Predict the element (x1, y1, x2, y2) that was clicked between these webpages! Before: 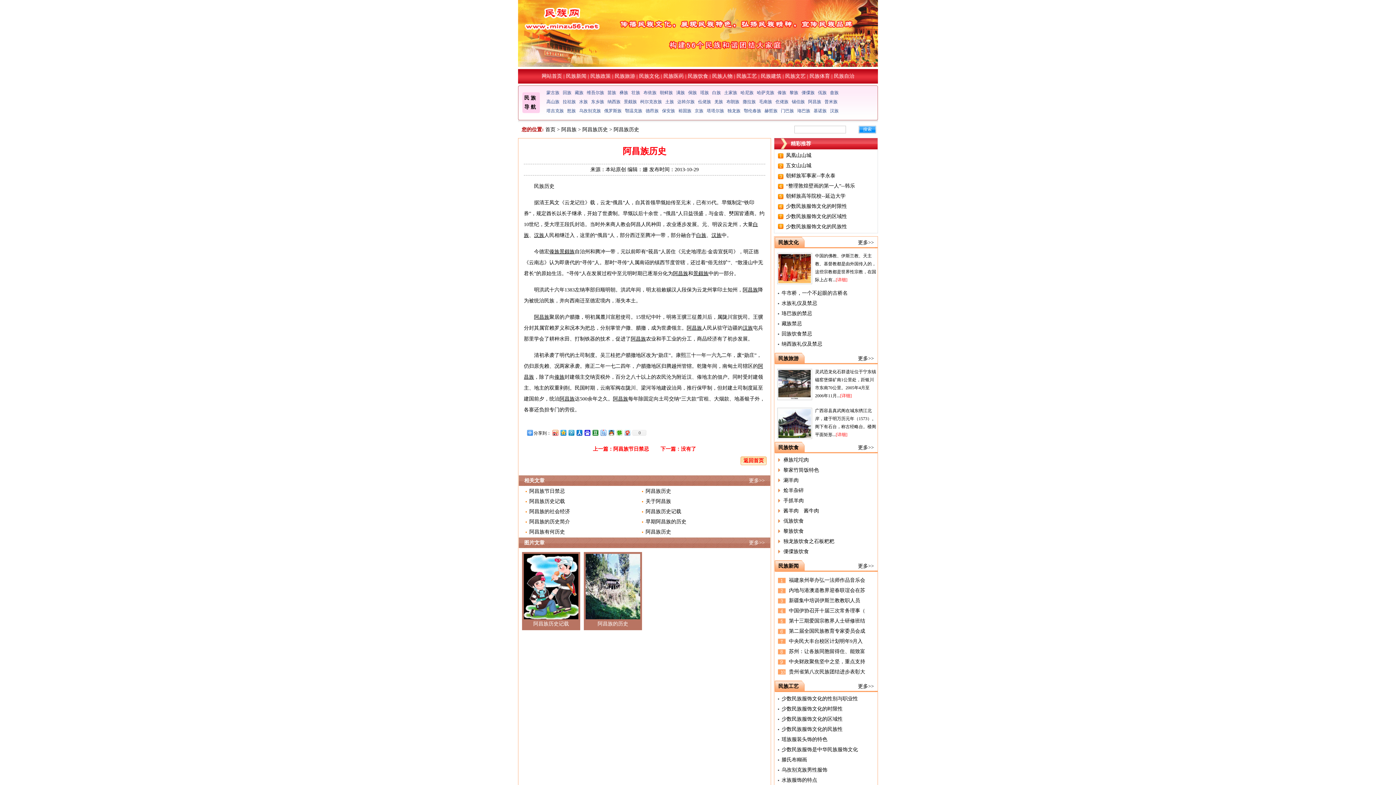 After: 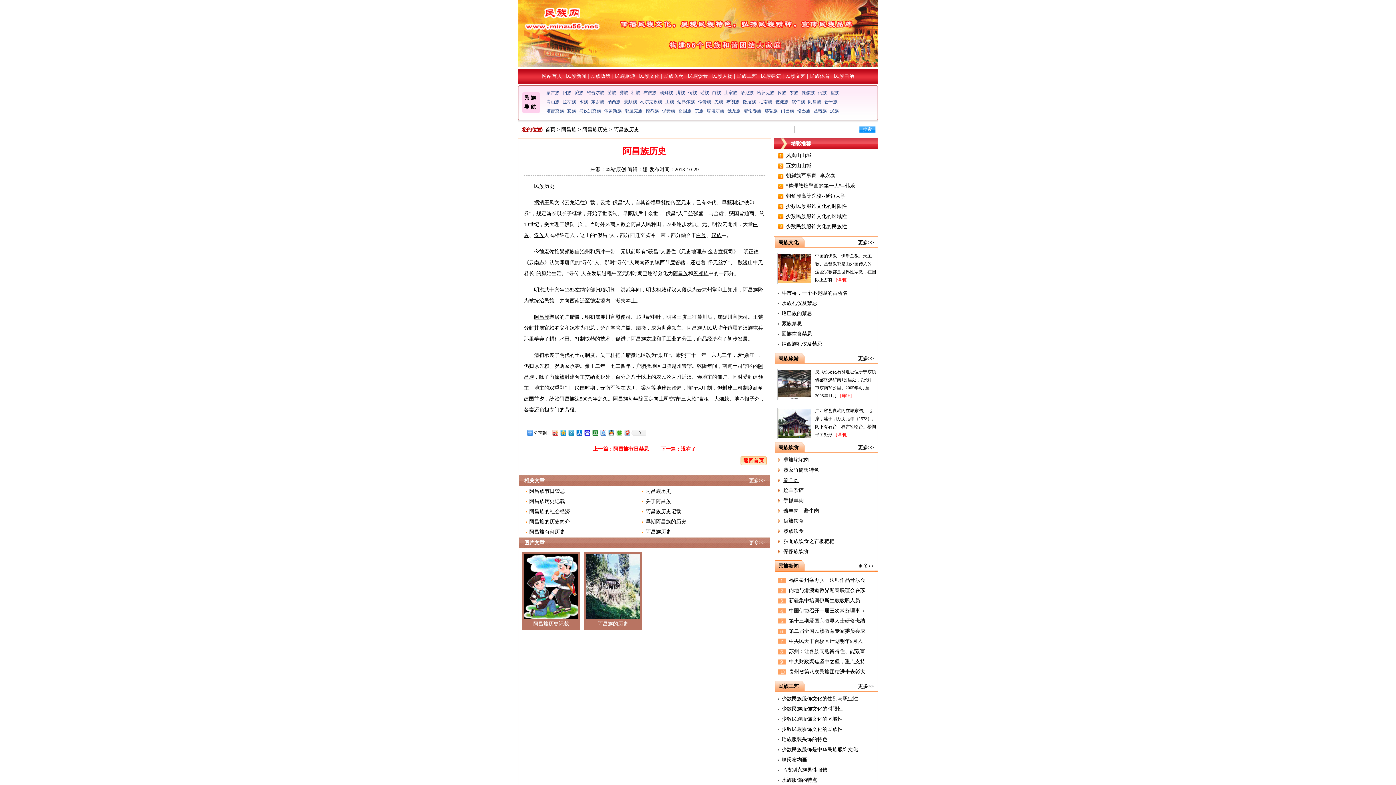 Action: bbox: (783, 477, 798, 483) label: 涮羊肉